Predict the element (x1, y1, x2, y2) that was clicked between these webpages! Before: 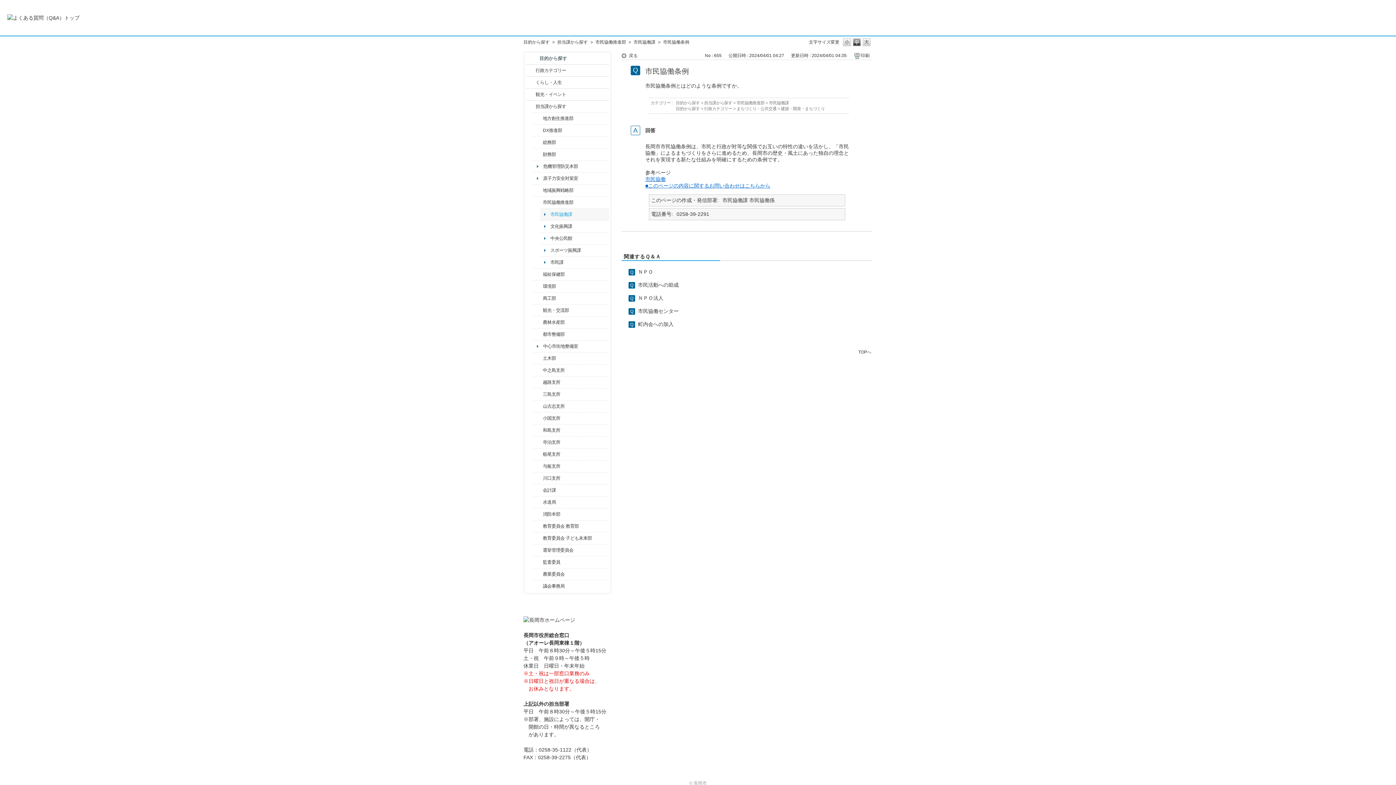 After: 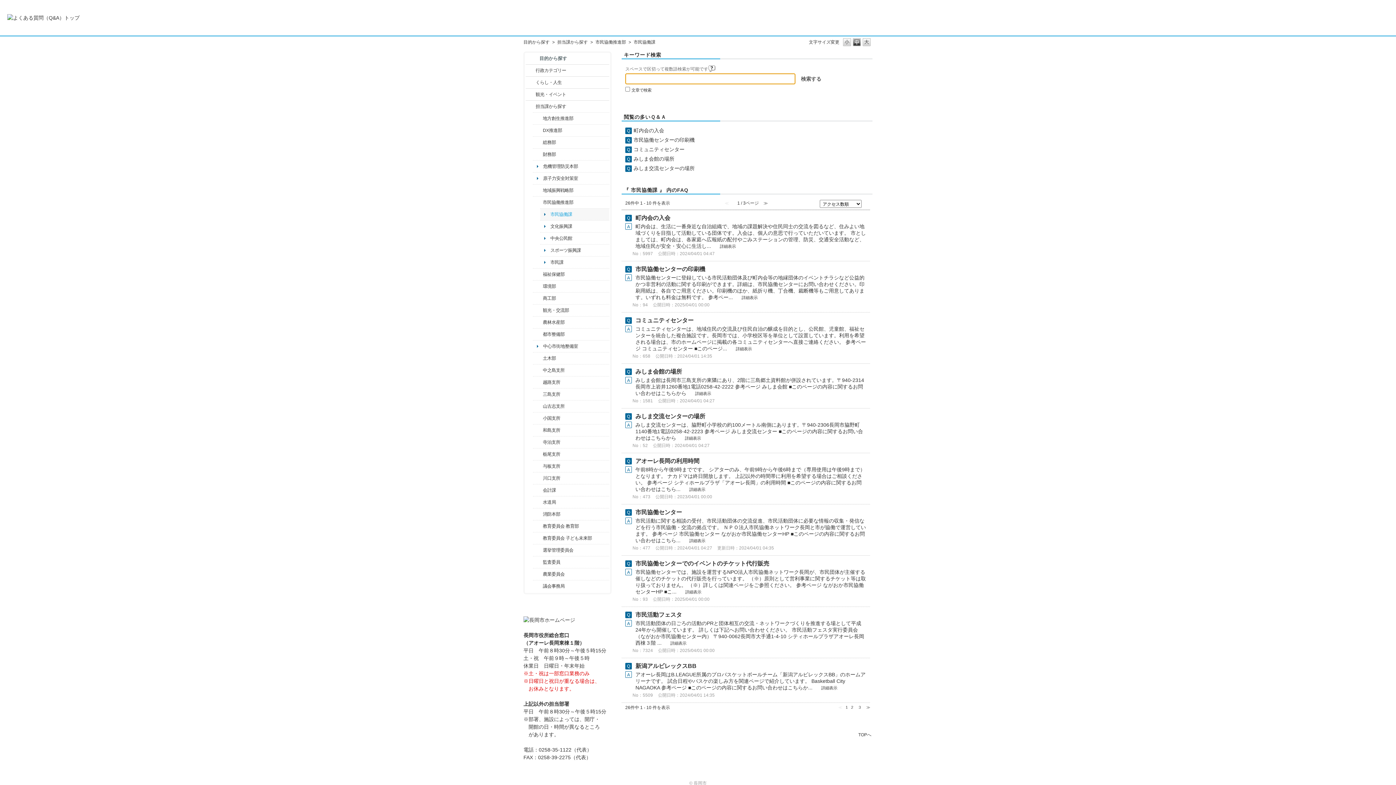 Action: label: 市民協働課 bbox: (633, 39, 655, 44)